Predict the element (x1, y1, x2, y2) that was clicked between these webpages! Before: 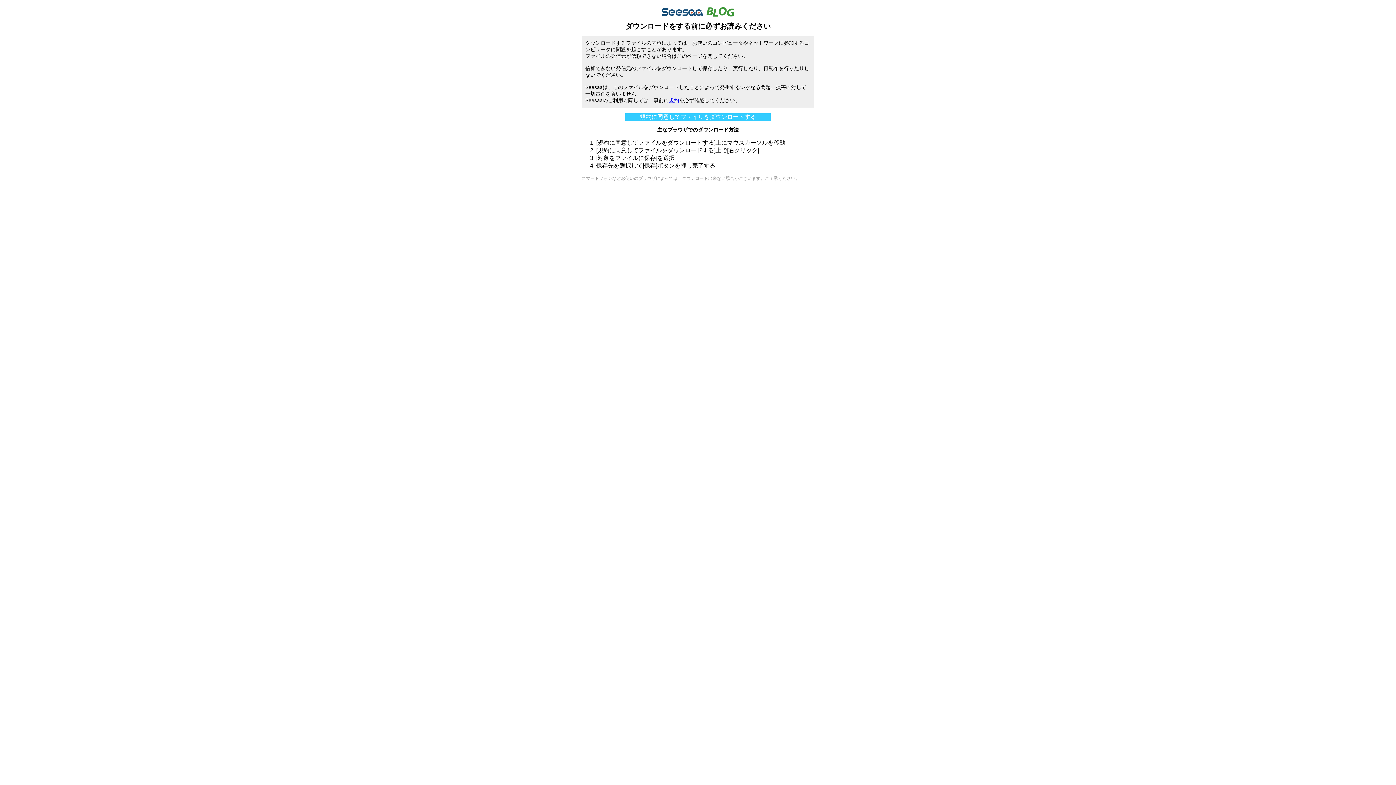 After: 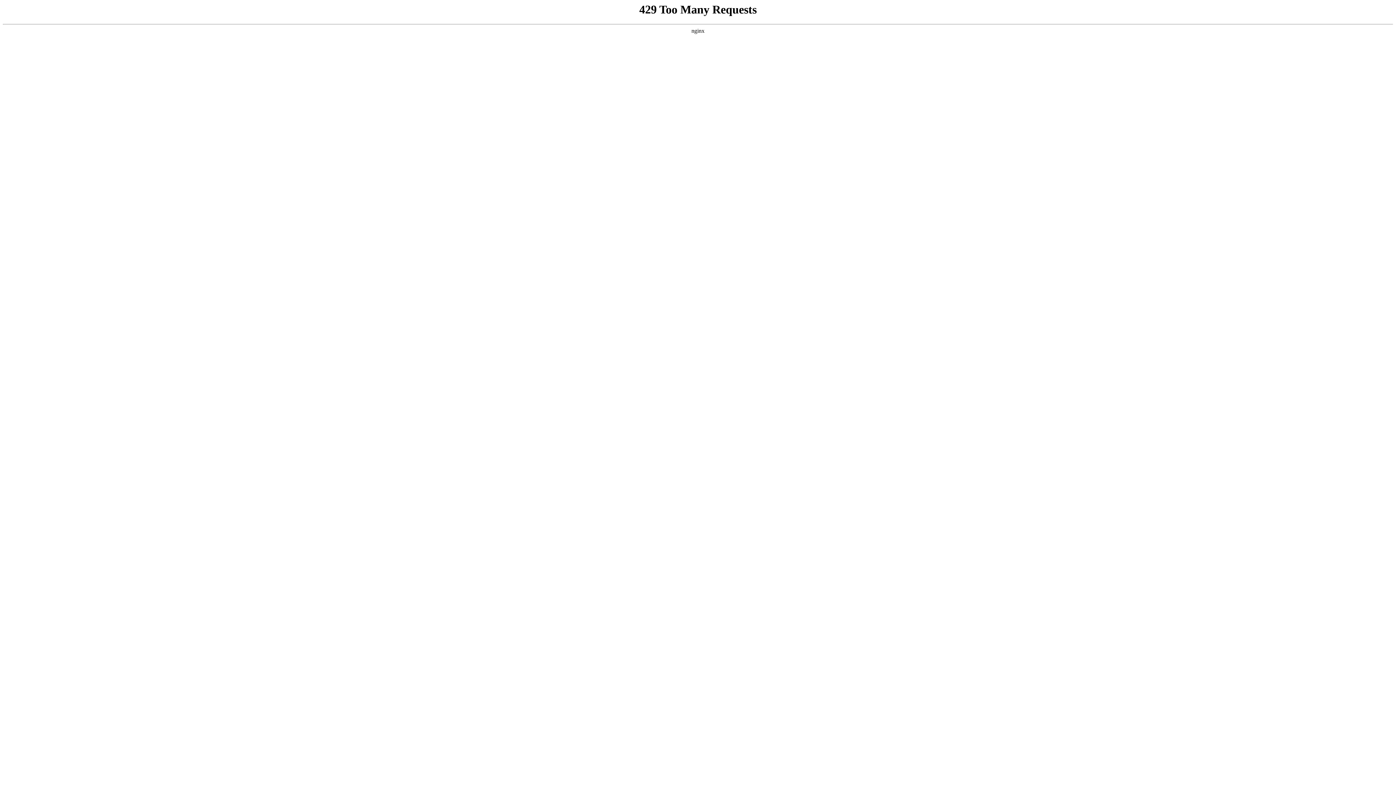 Action: bbox: (669, 97, 679, 103) label: 規約